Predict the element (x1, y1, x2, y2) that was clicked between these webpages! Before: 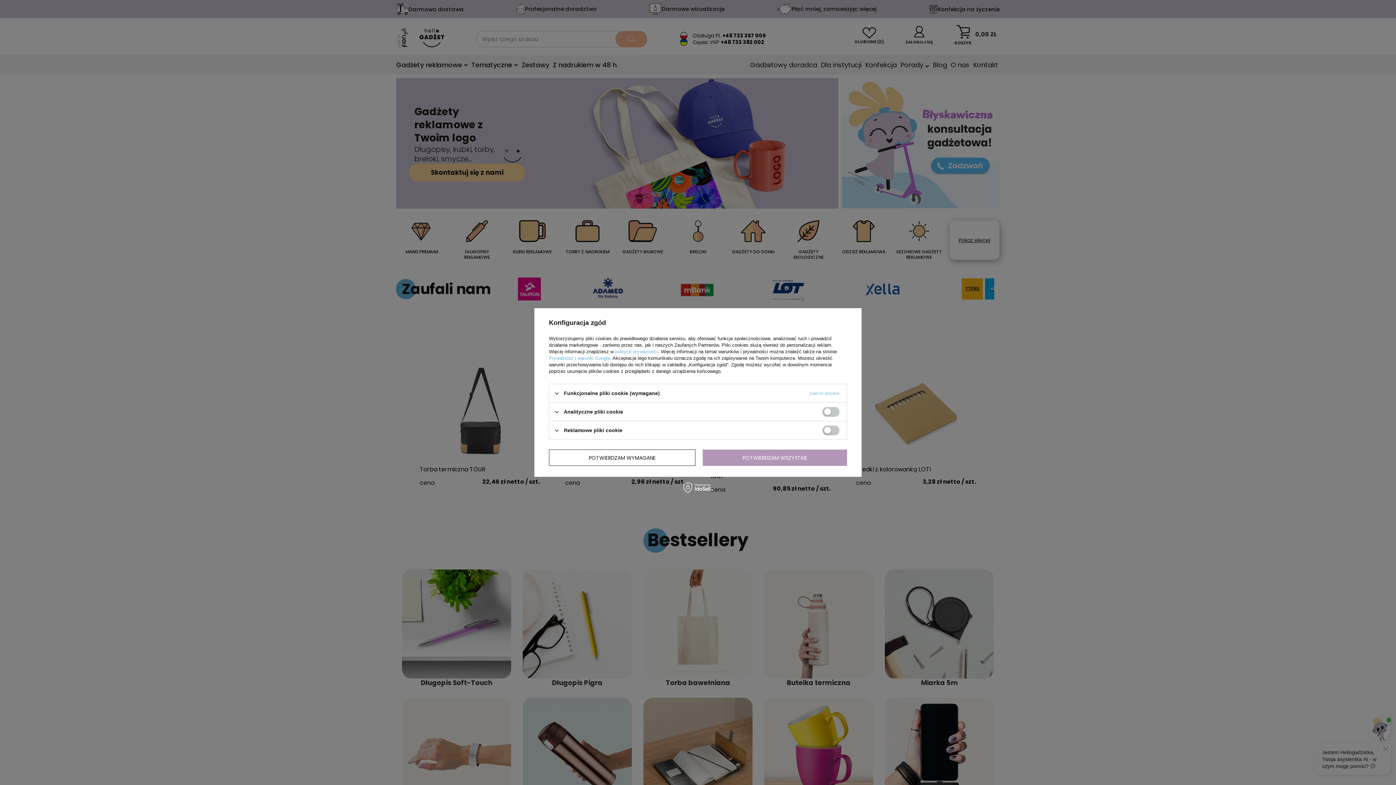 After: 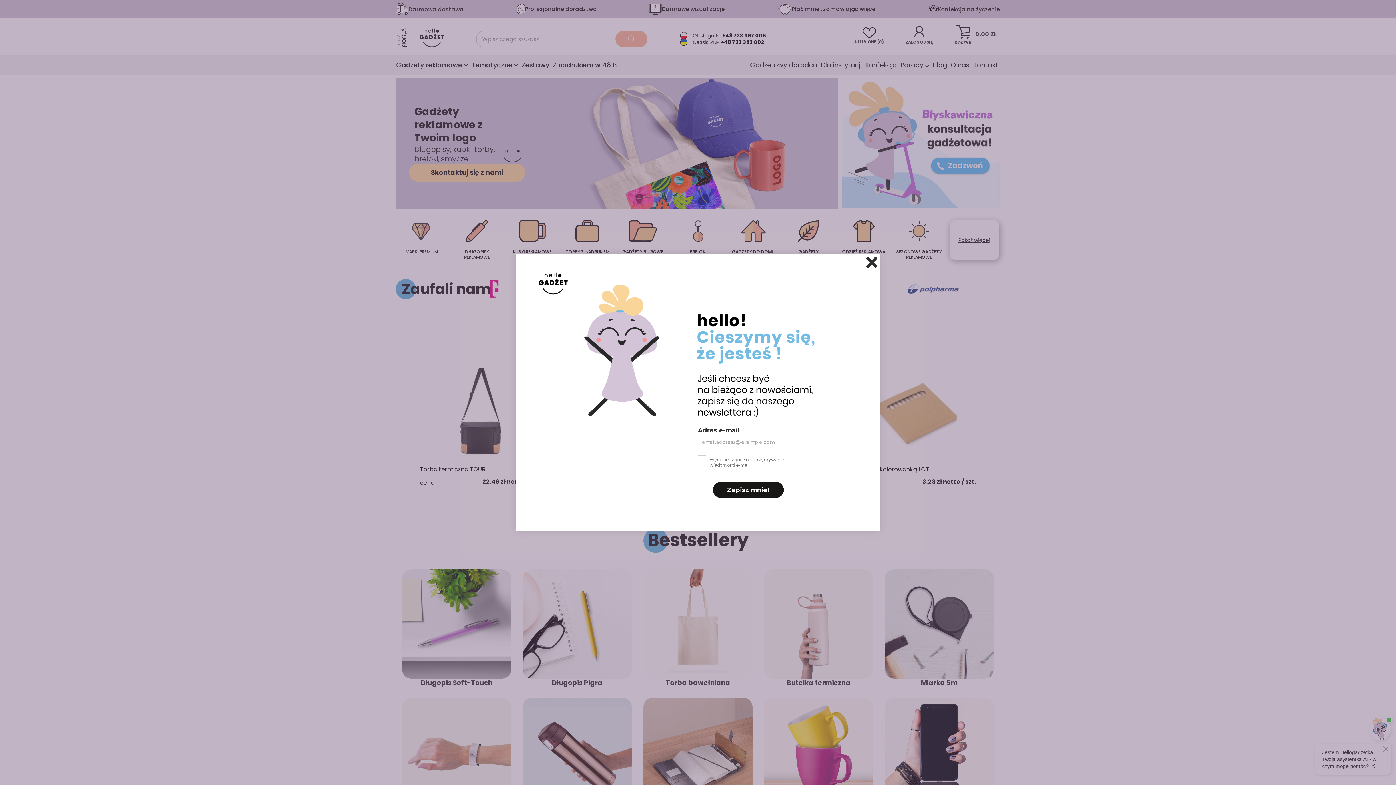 Action: label: POTWIERDZAM WYMAGANE bbox: (549, 449, 695, 466)